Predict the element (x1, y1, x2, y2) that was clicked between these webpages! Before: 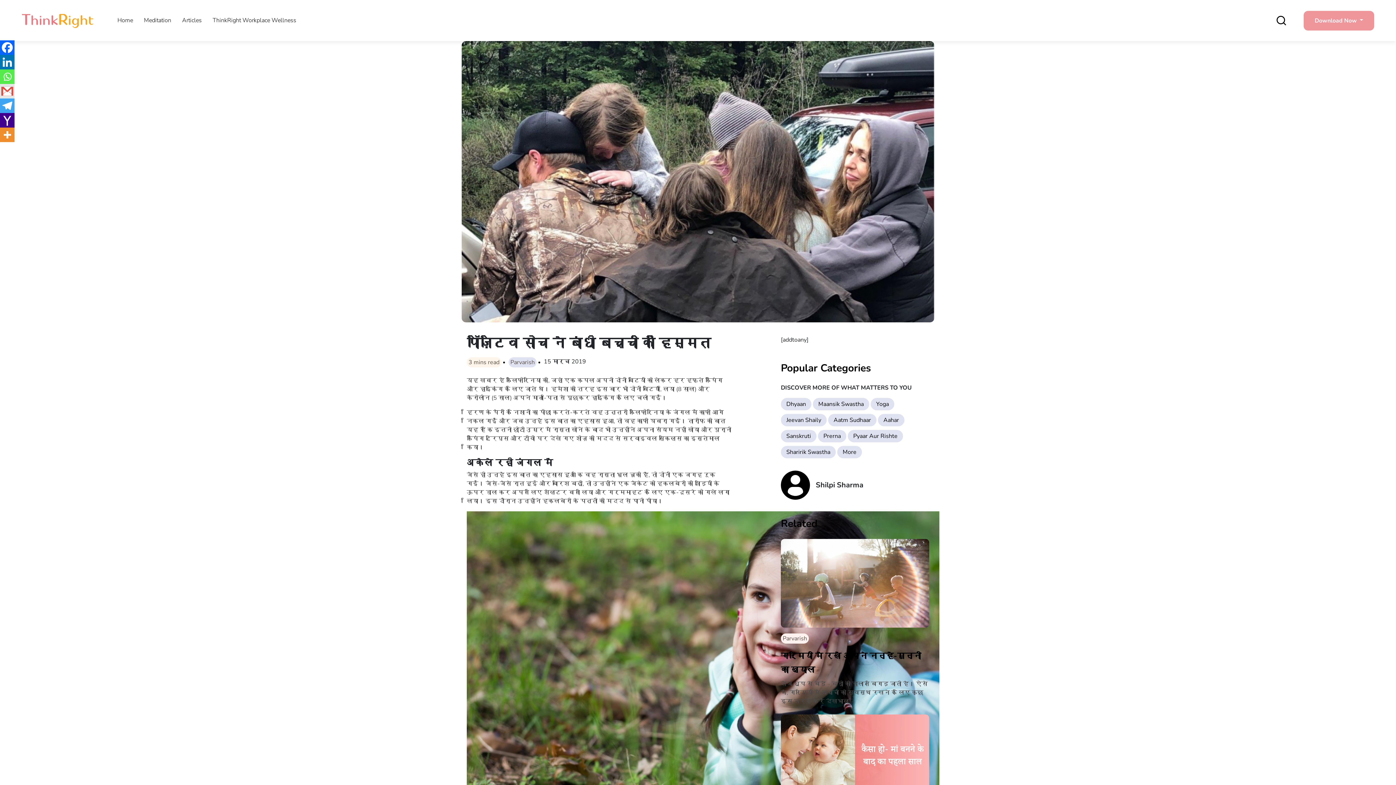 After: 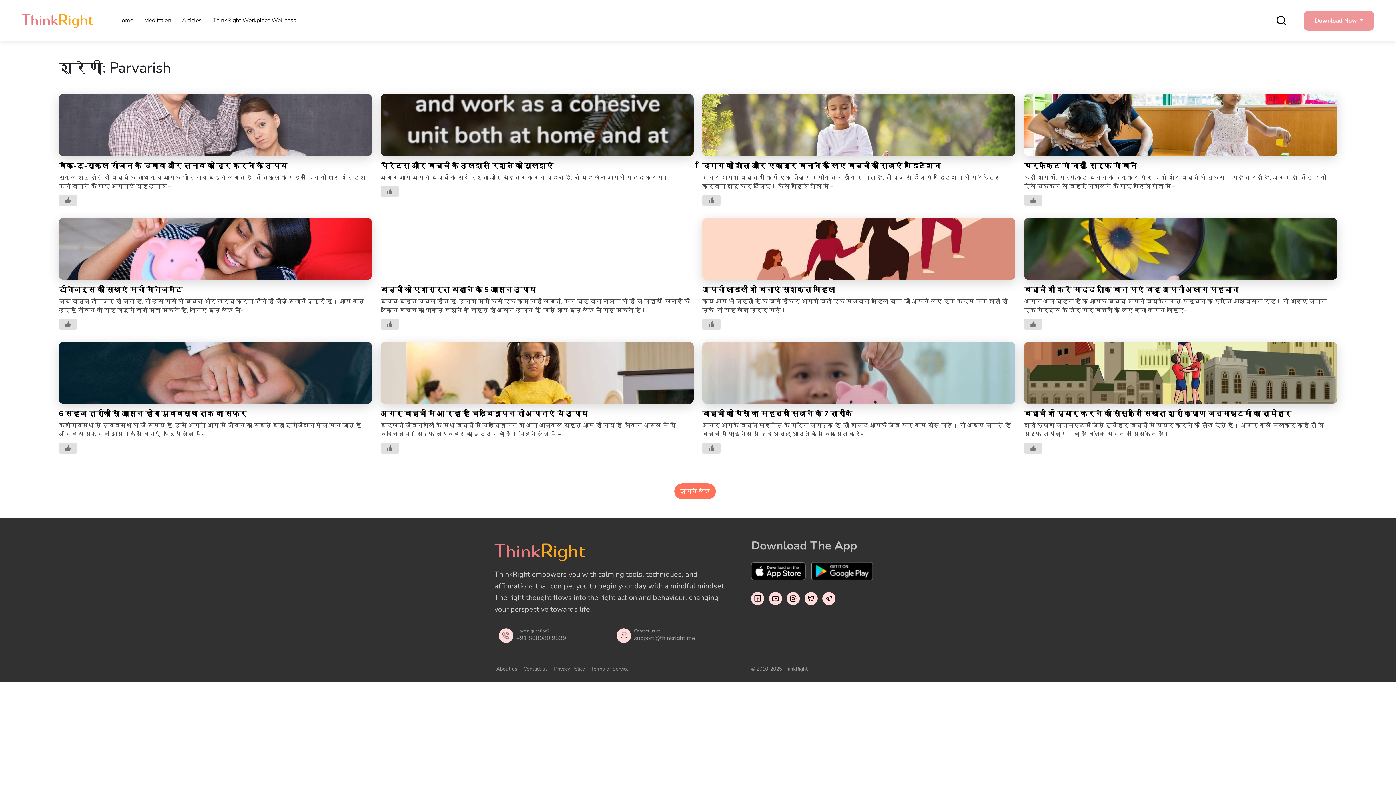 Action: label: Parvarish bbox: (510, 358, 534, 367)